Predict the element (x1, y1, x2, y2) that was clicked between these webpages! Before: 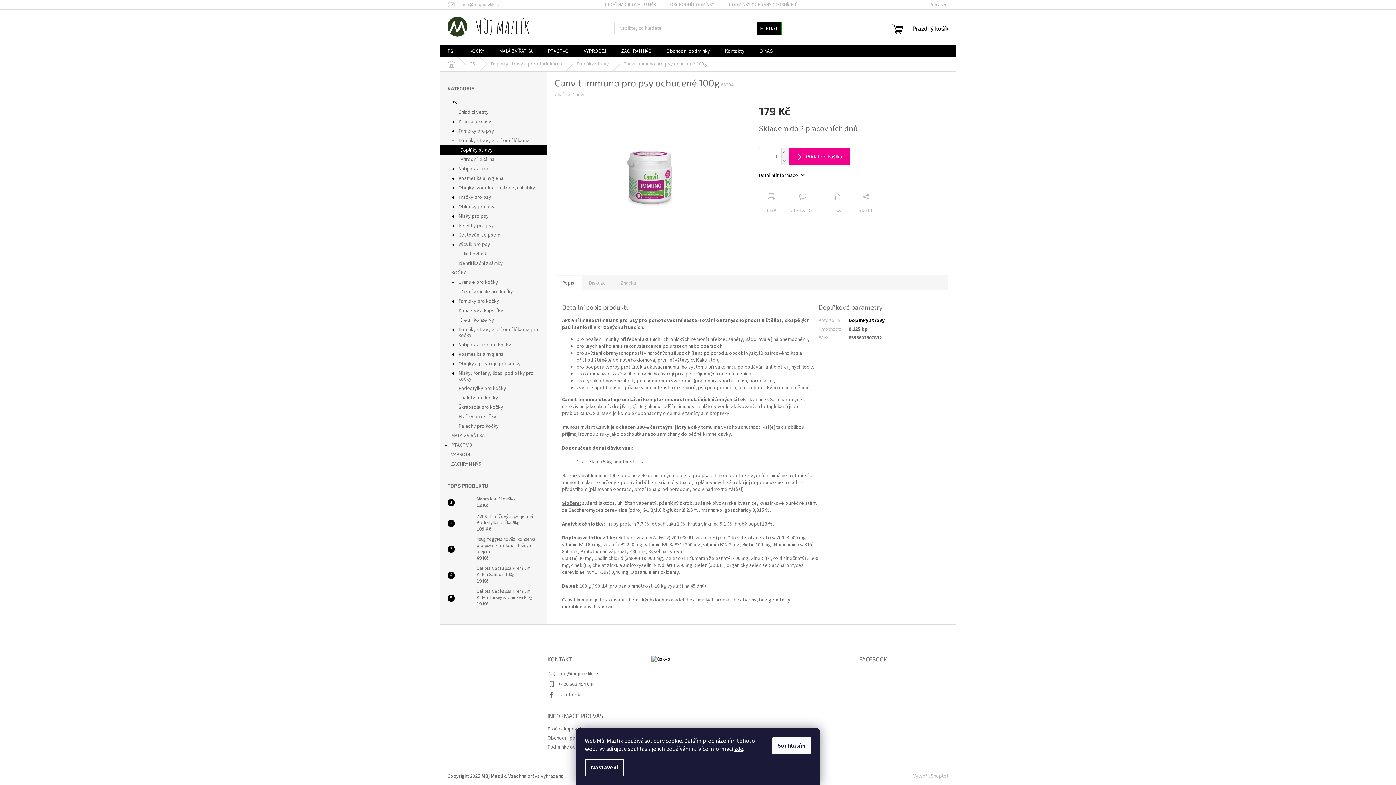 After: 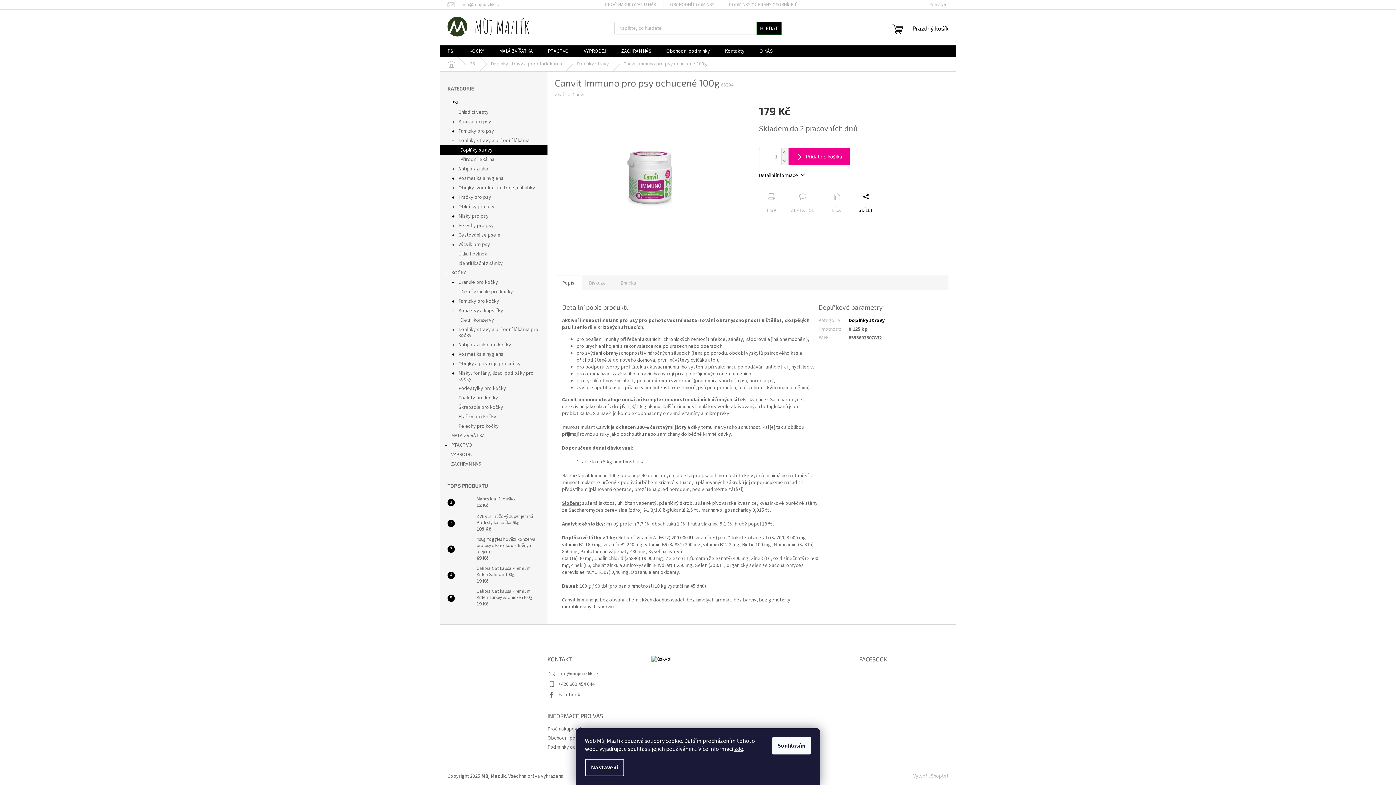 Action: label: SDÍLET bbox: (851, 193, 880, 214)